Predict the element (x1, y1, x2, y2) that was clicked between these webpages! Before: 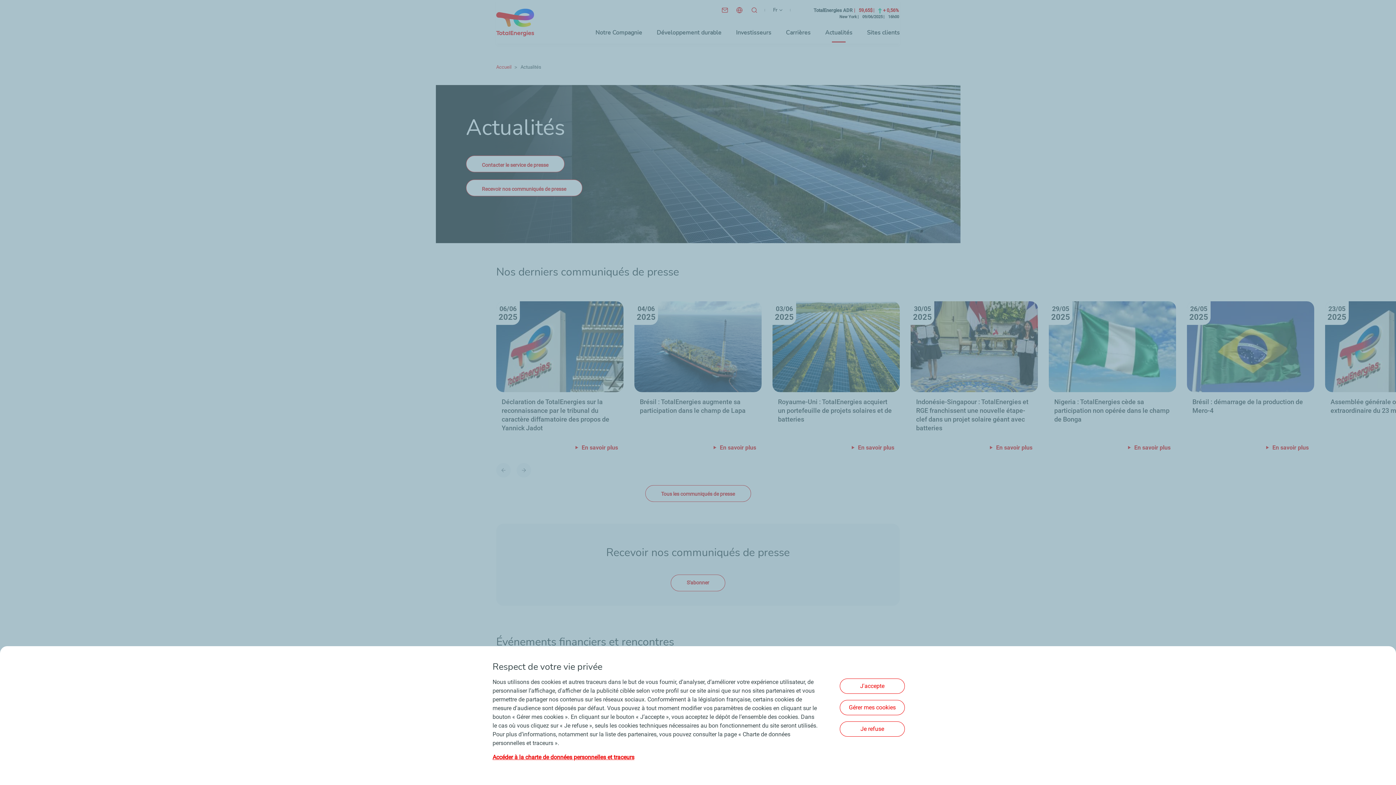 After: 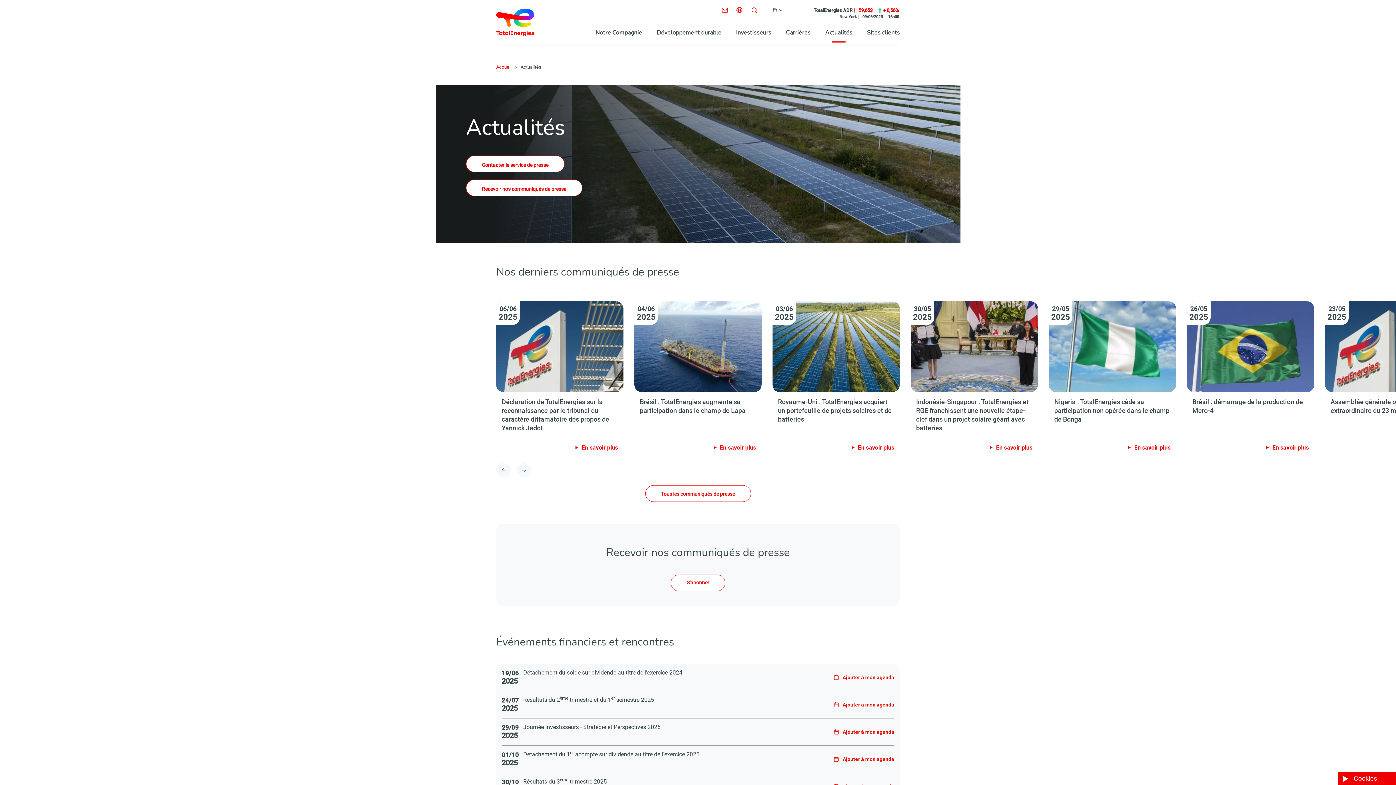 Action: label: Je refuse bbox: (840, 721, 905, 736)